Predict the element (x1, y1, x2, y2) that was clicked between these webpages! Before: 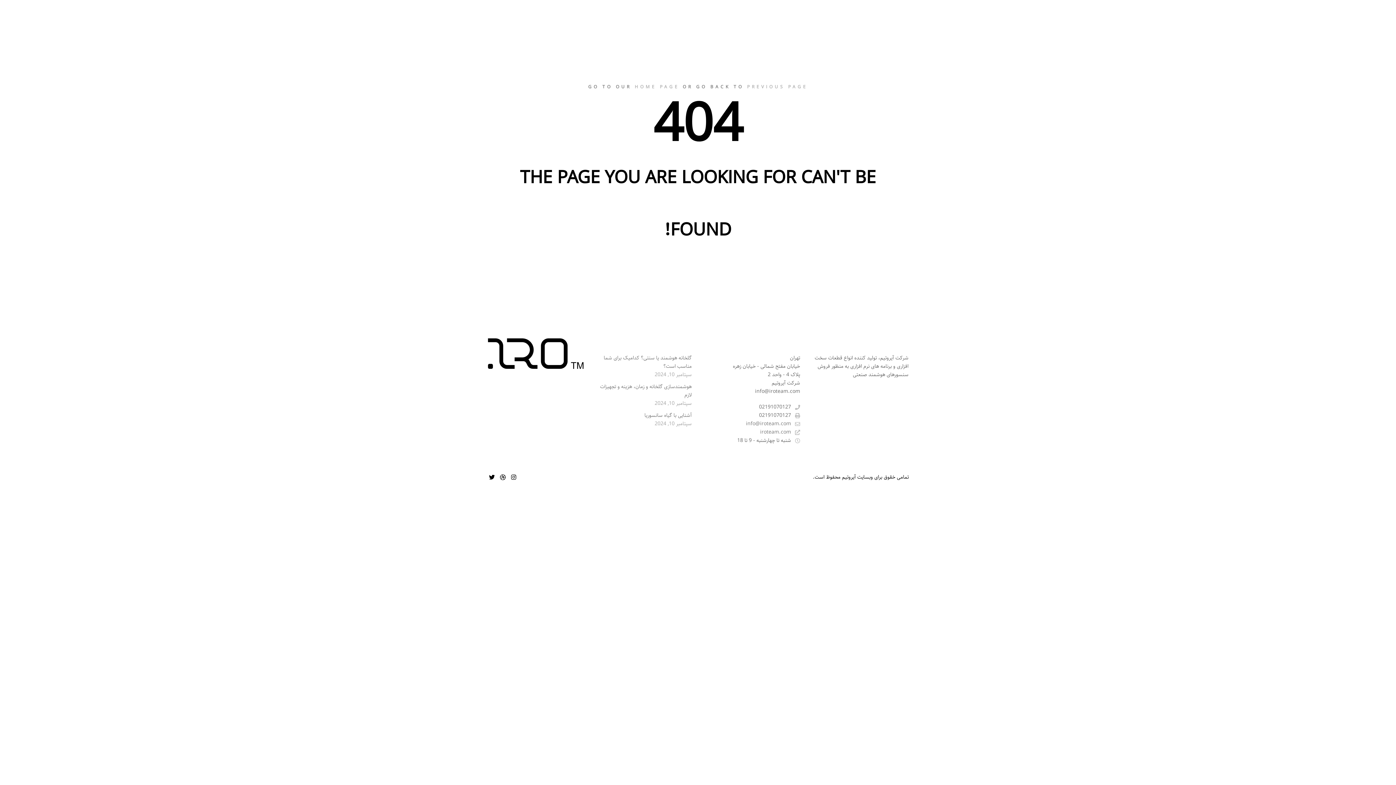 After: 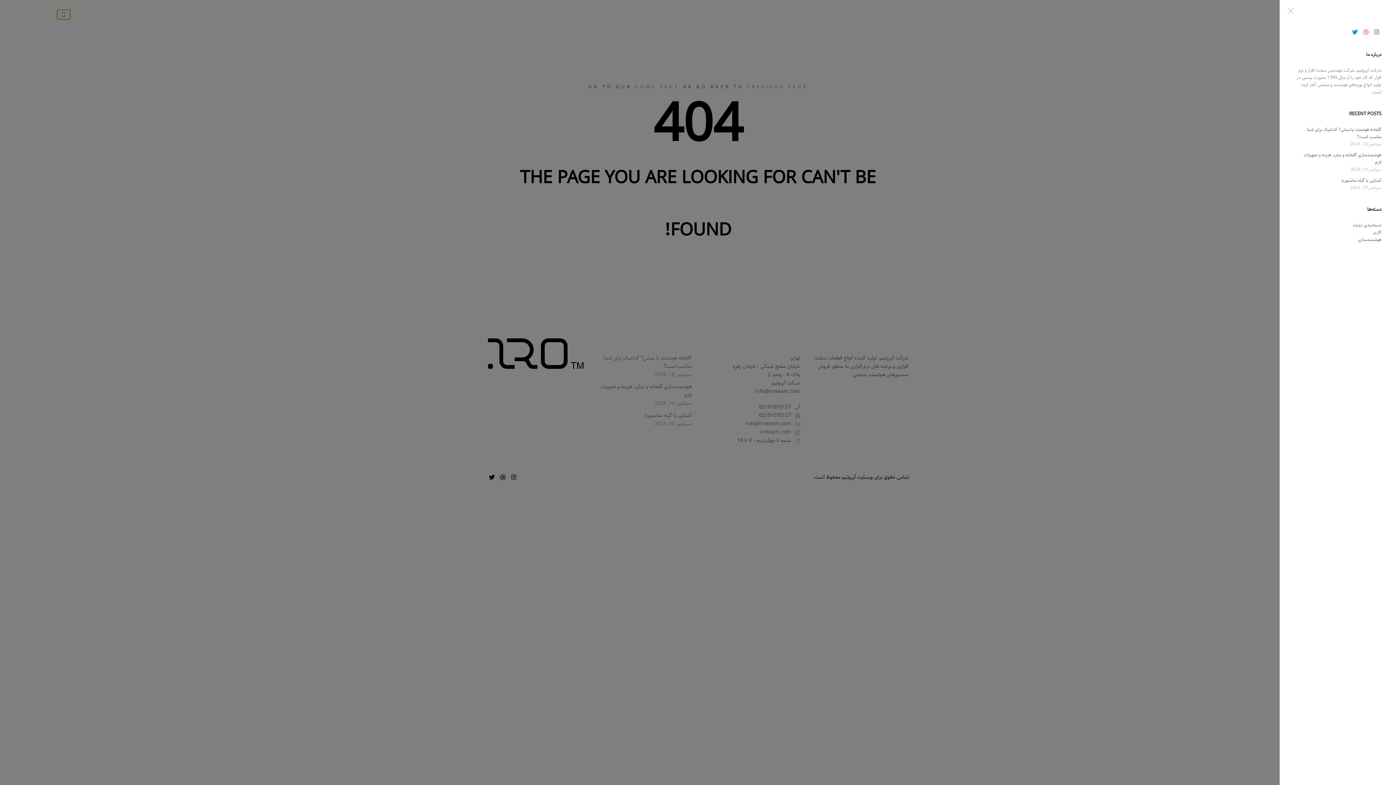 Action: bbox: (57, 9, 70, 19) label: More info